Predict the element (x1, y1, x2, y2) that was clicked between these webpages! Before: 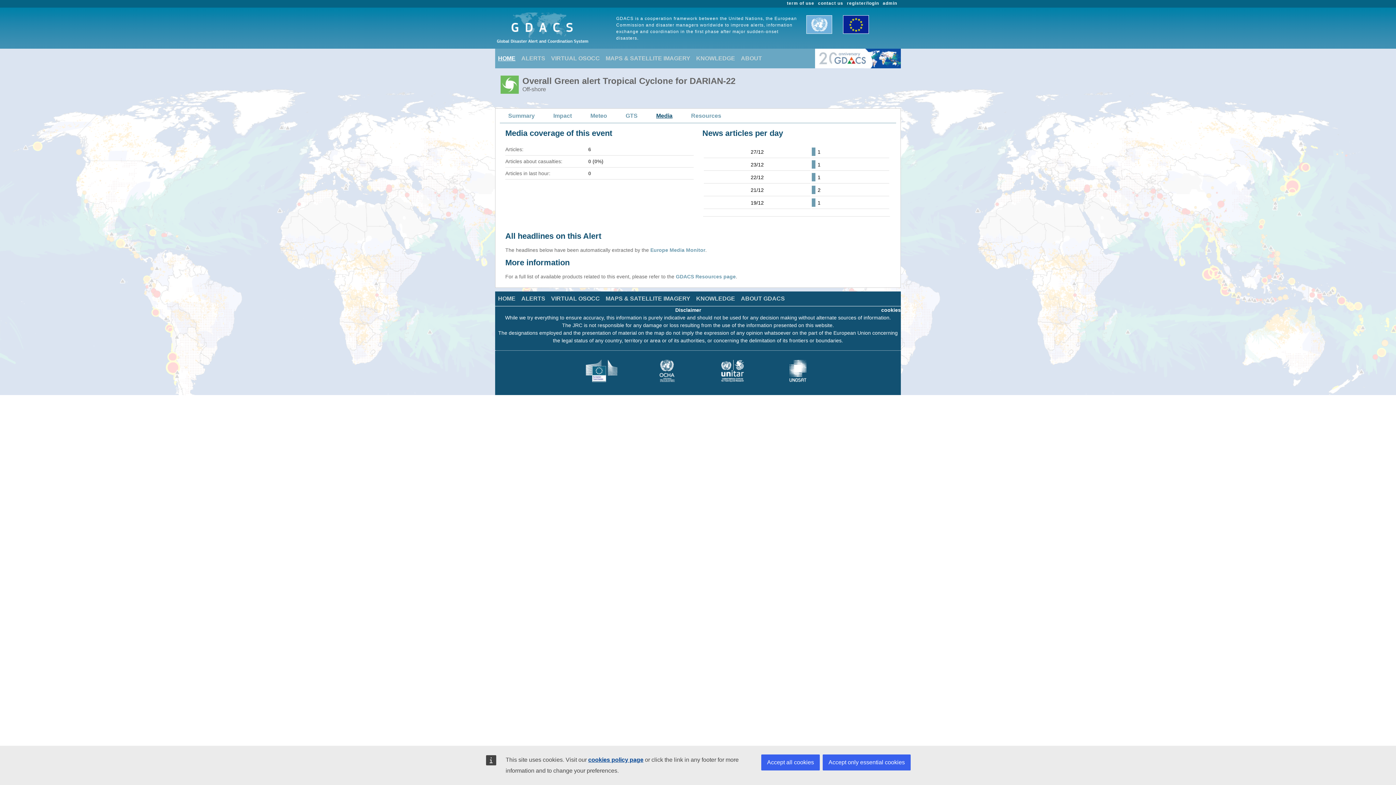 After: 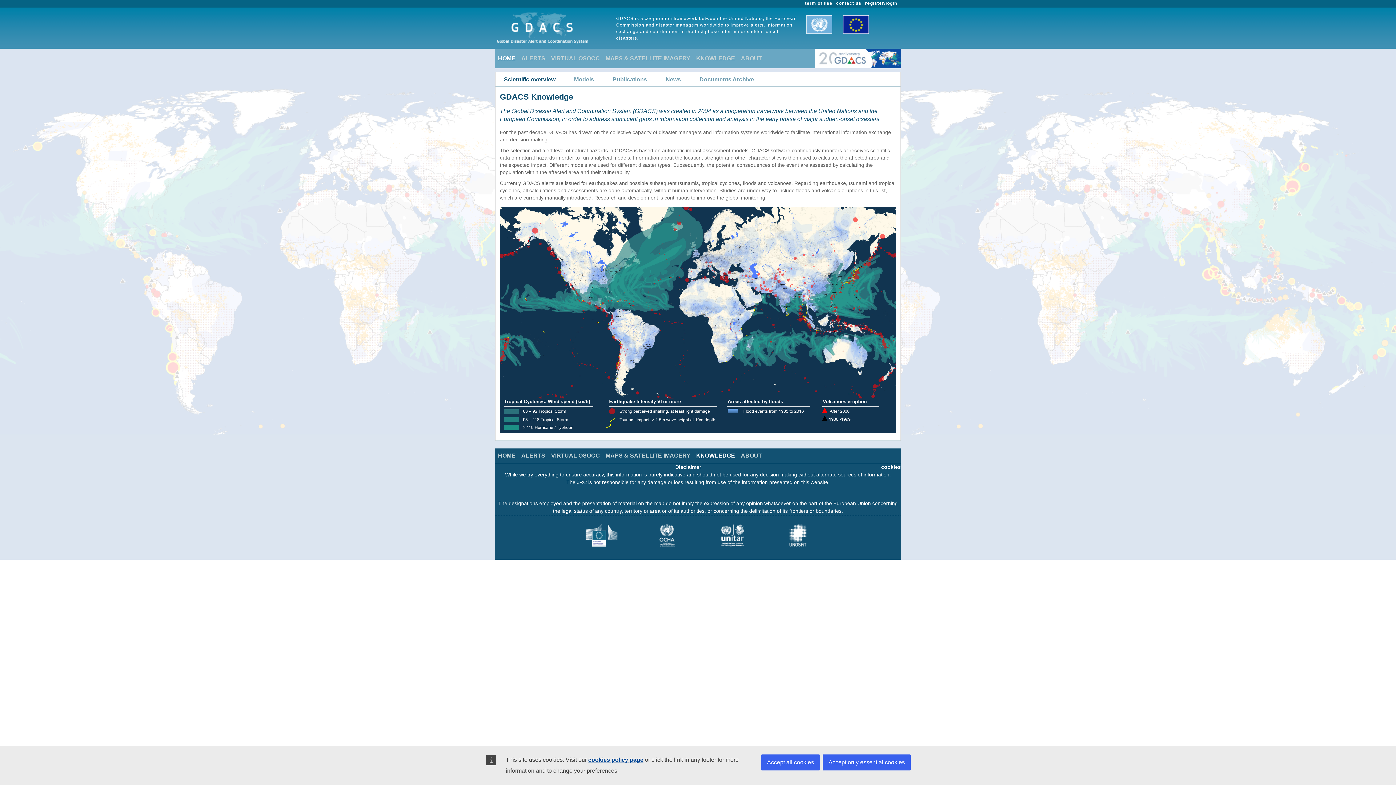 Action: bbox: (693, 51, 738, 65) label: KNOWLEDGE